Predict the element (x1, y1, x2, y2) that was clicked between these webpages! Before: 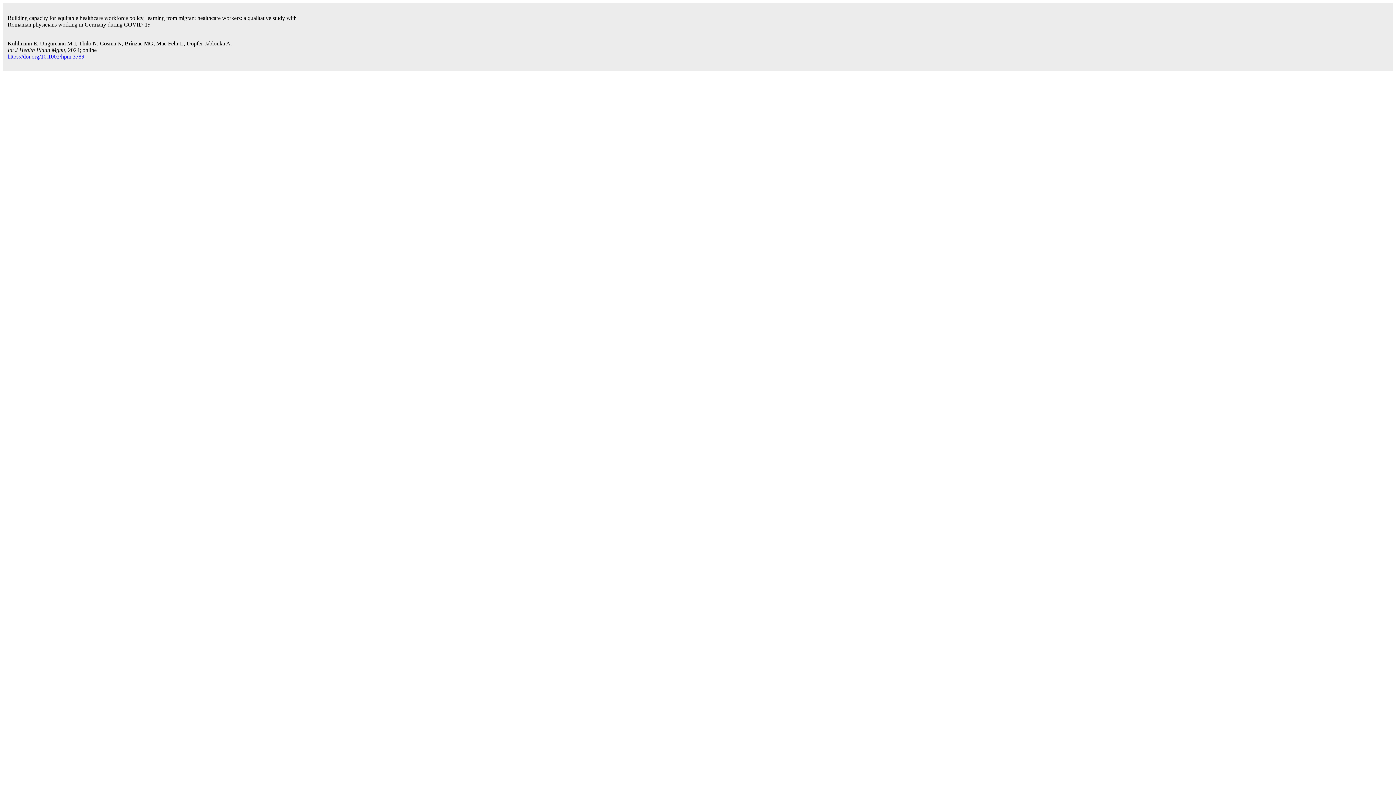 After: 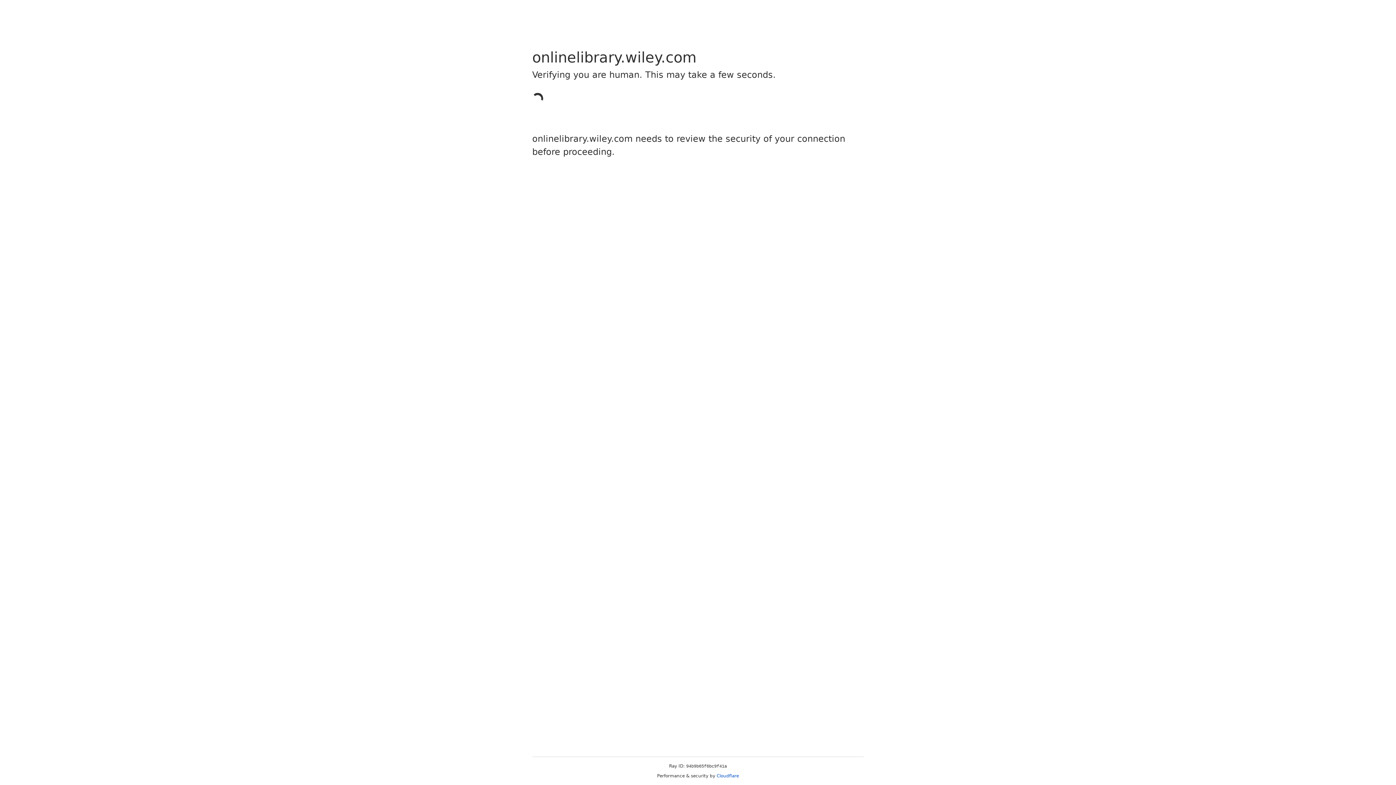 Action: bbox: (7, 53, 84, 59) label: https://doi.org/10.1002/hpm.3789